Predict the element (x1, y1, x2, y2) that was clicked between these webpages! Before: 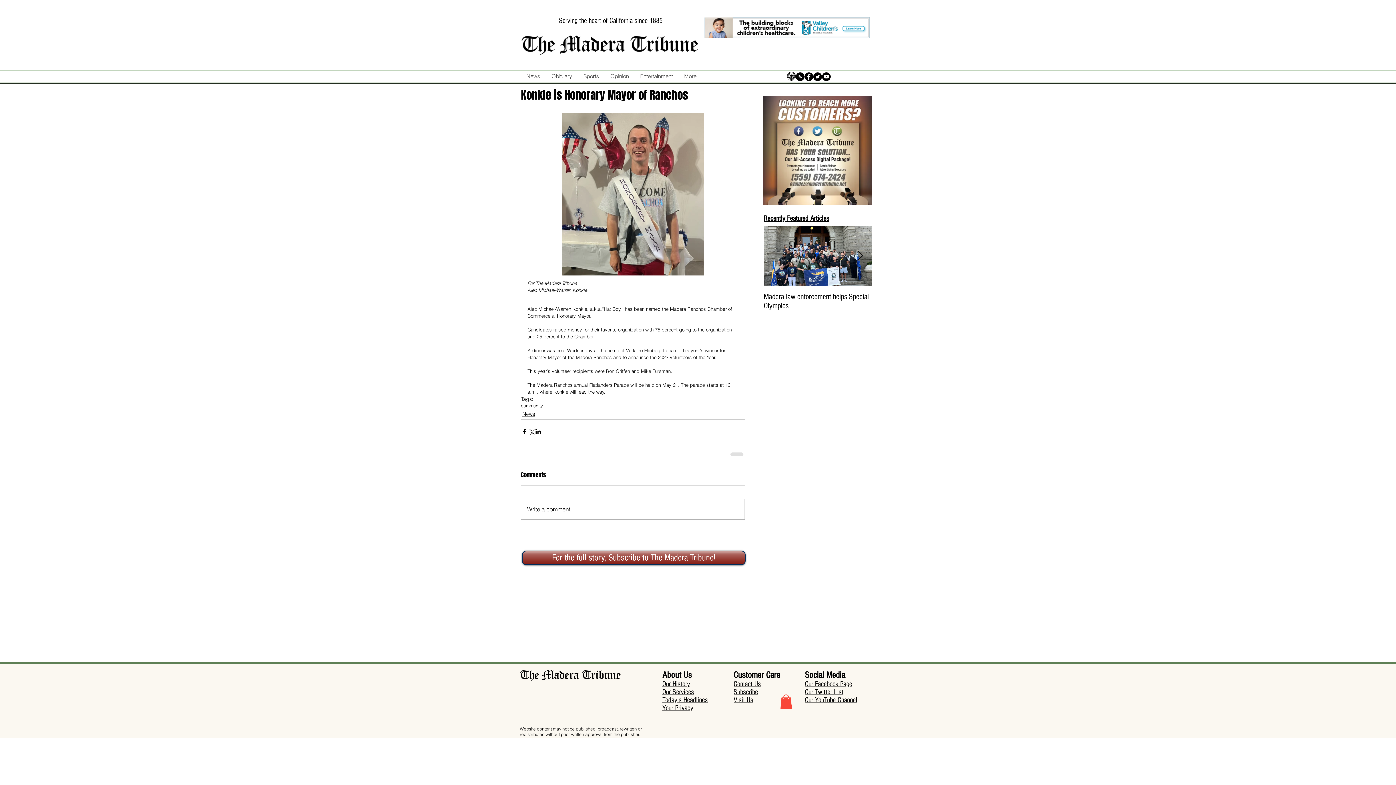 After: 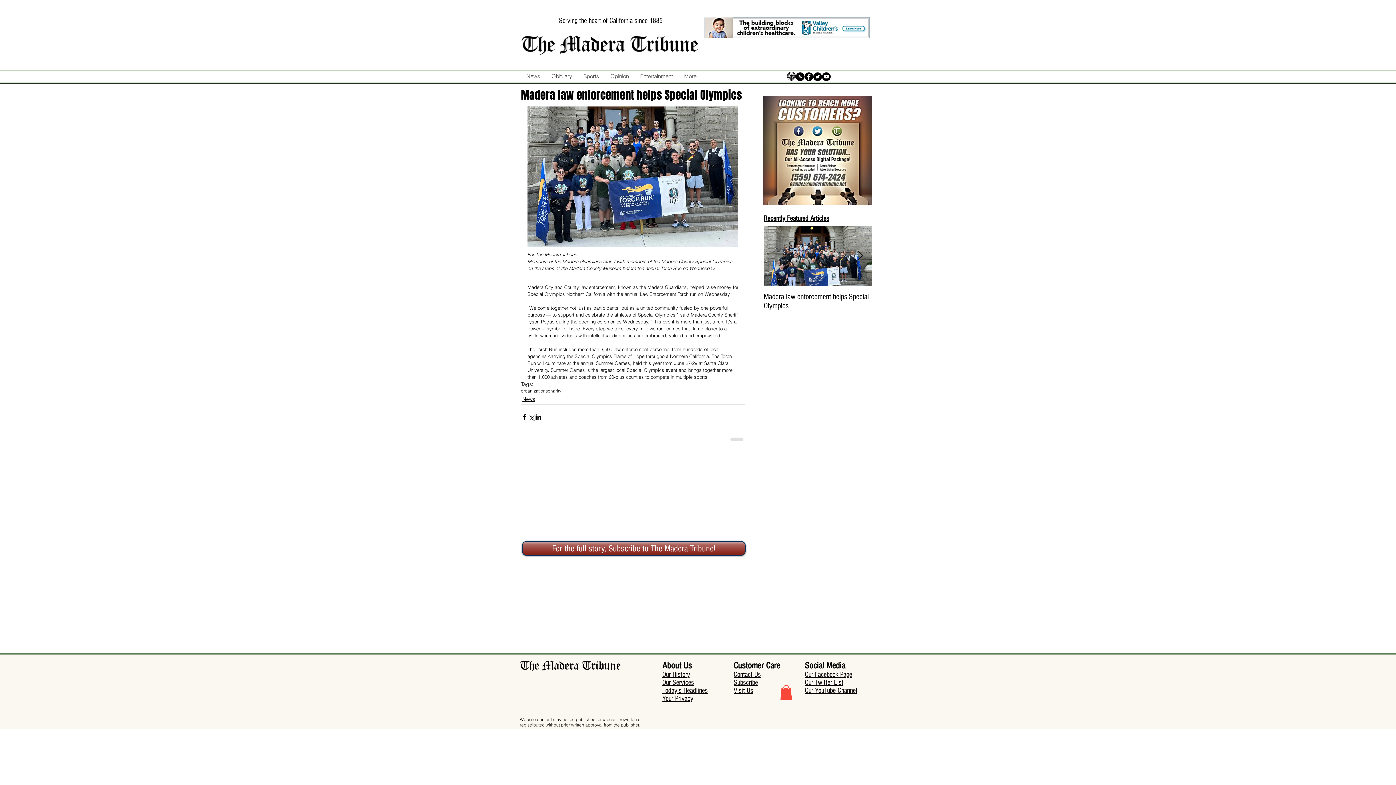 Action: bbox: (764, 292, 872, 310) label: Madera law enforcement helps Special Olympics